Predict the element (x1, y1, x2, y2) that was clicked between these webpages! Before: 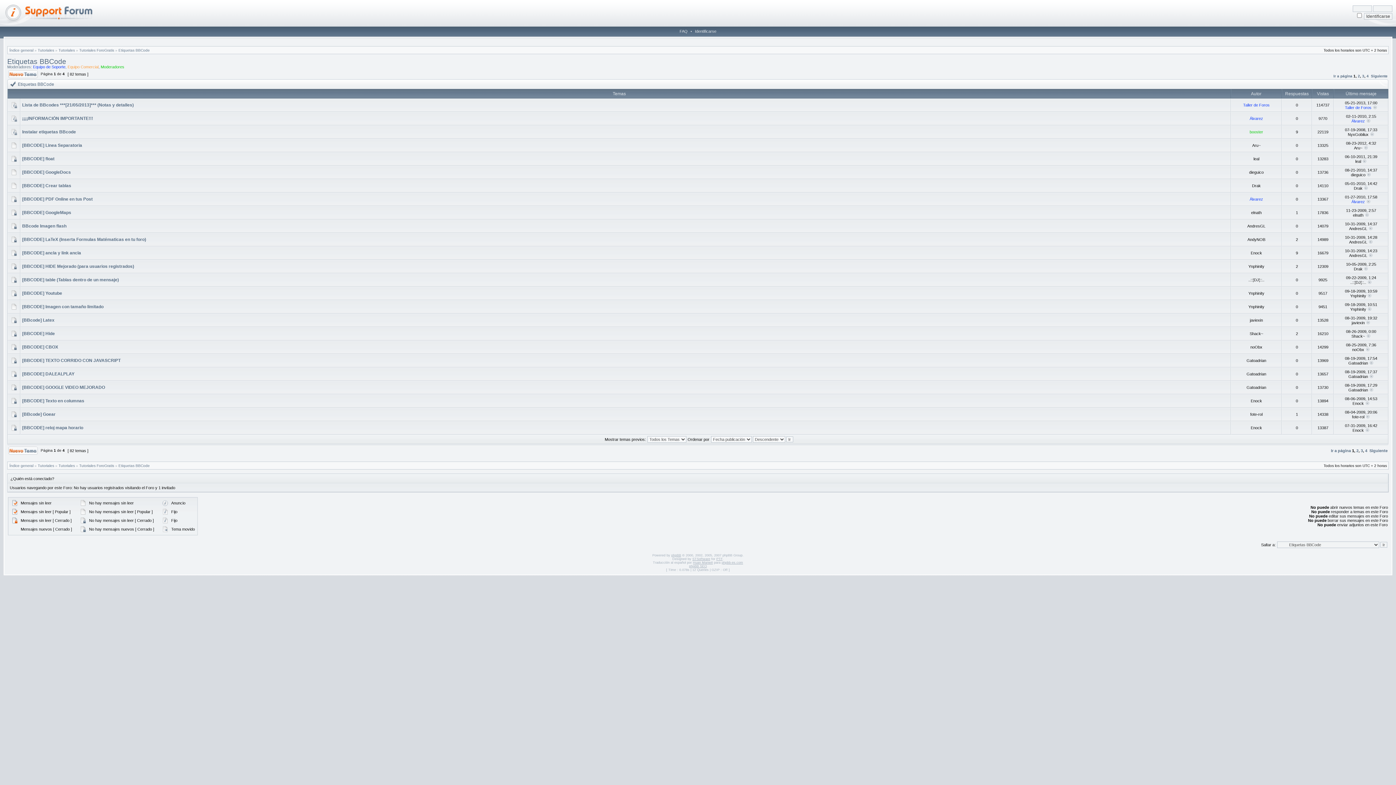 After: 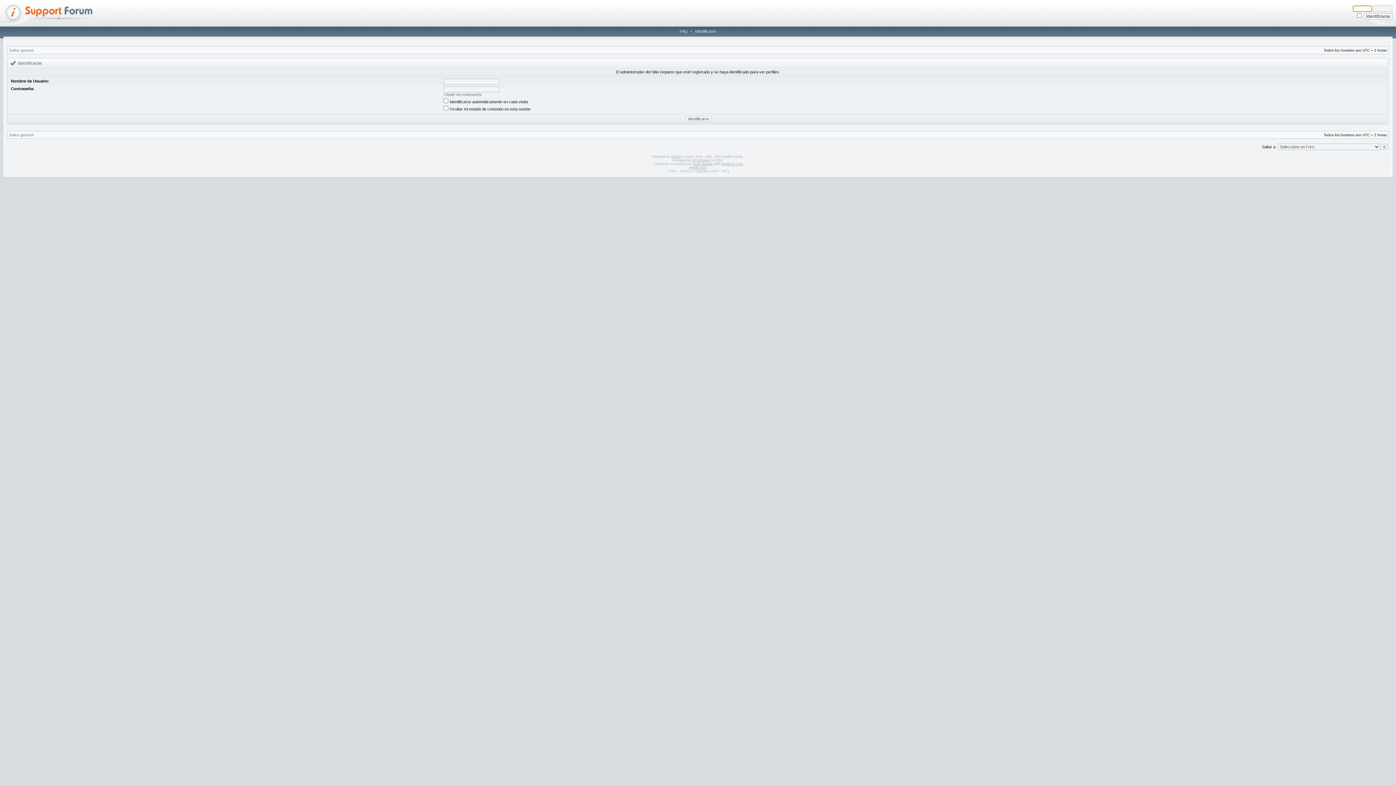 Action: bbox: (1246, 372, 1266, 376) label: Gatoadrian